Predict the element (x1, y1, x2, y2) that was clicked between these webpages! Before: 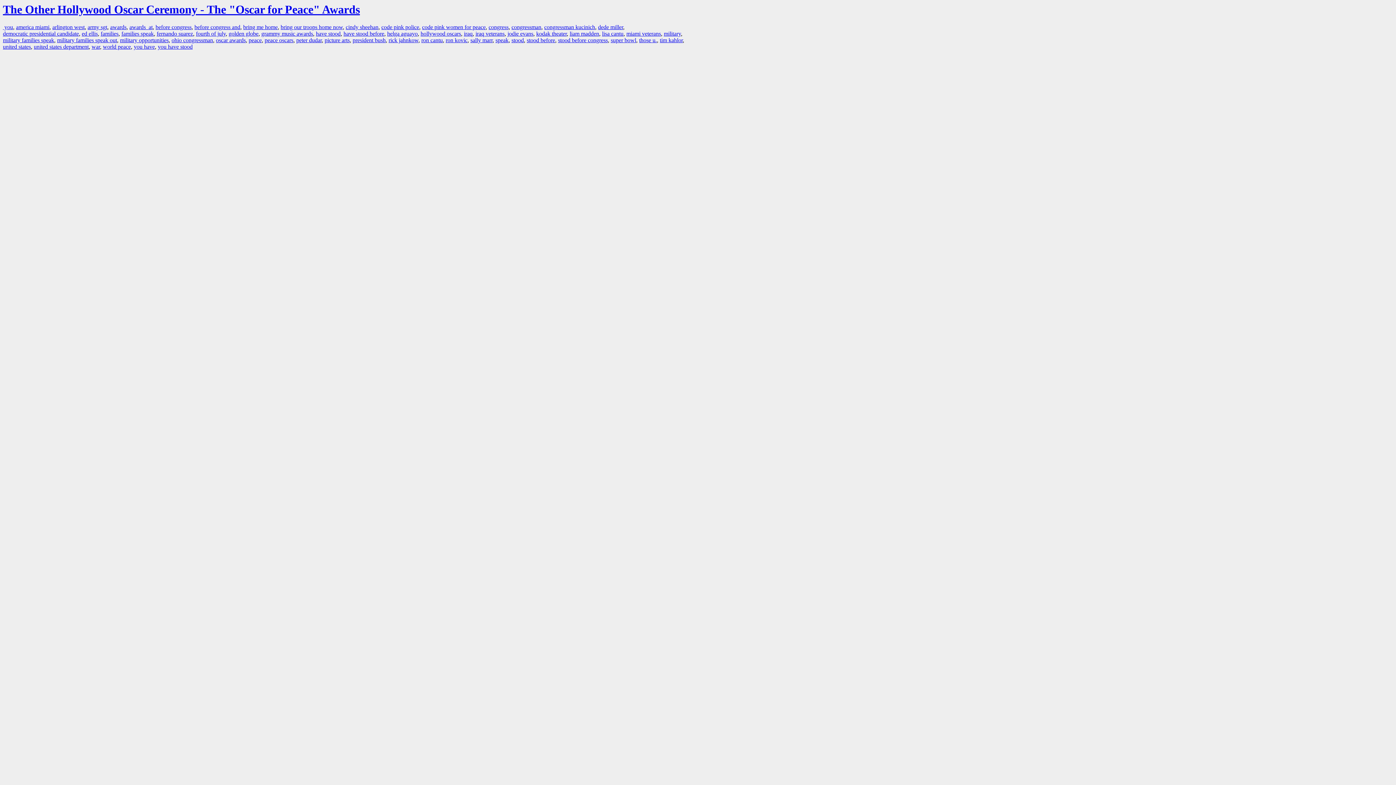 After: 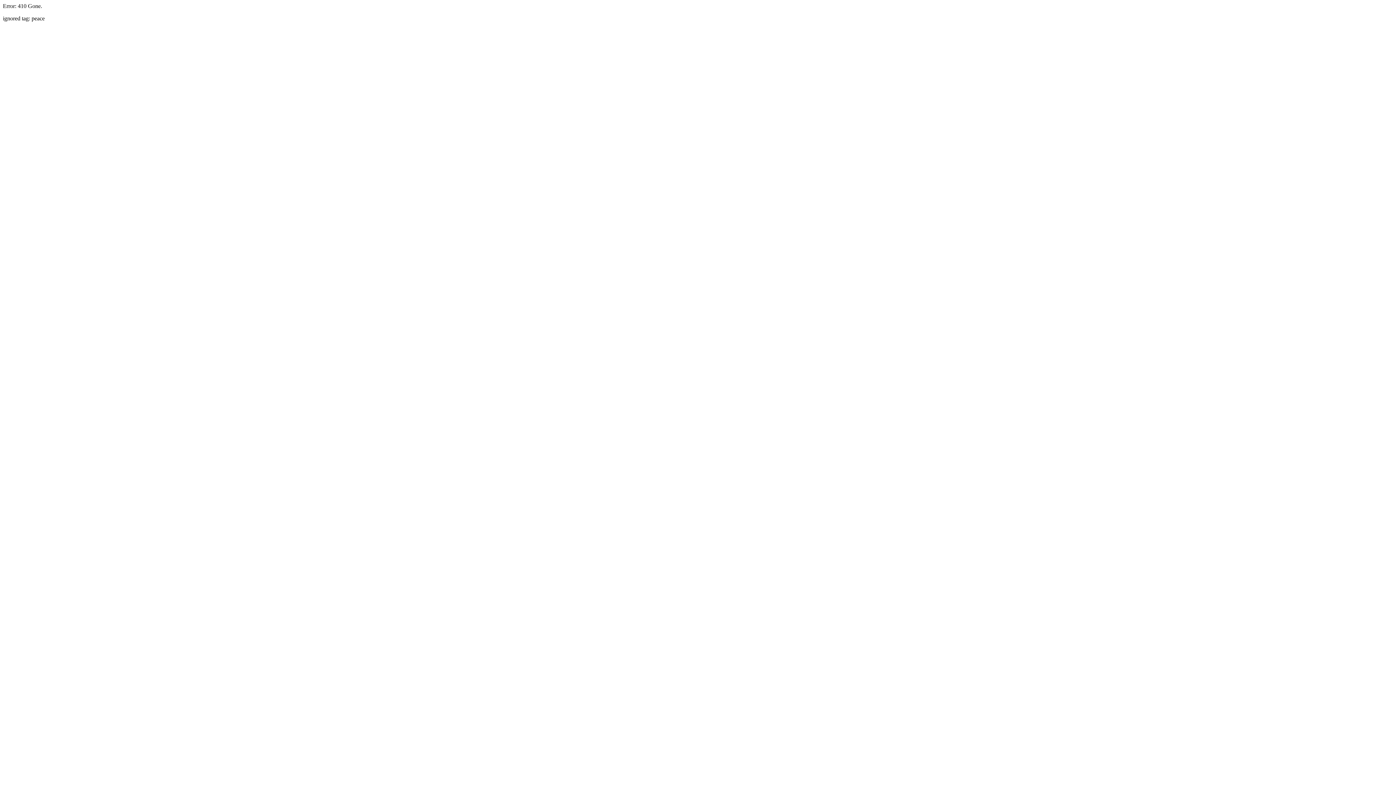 Action: bbox: (248, 37, 261, 43) label: peace